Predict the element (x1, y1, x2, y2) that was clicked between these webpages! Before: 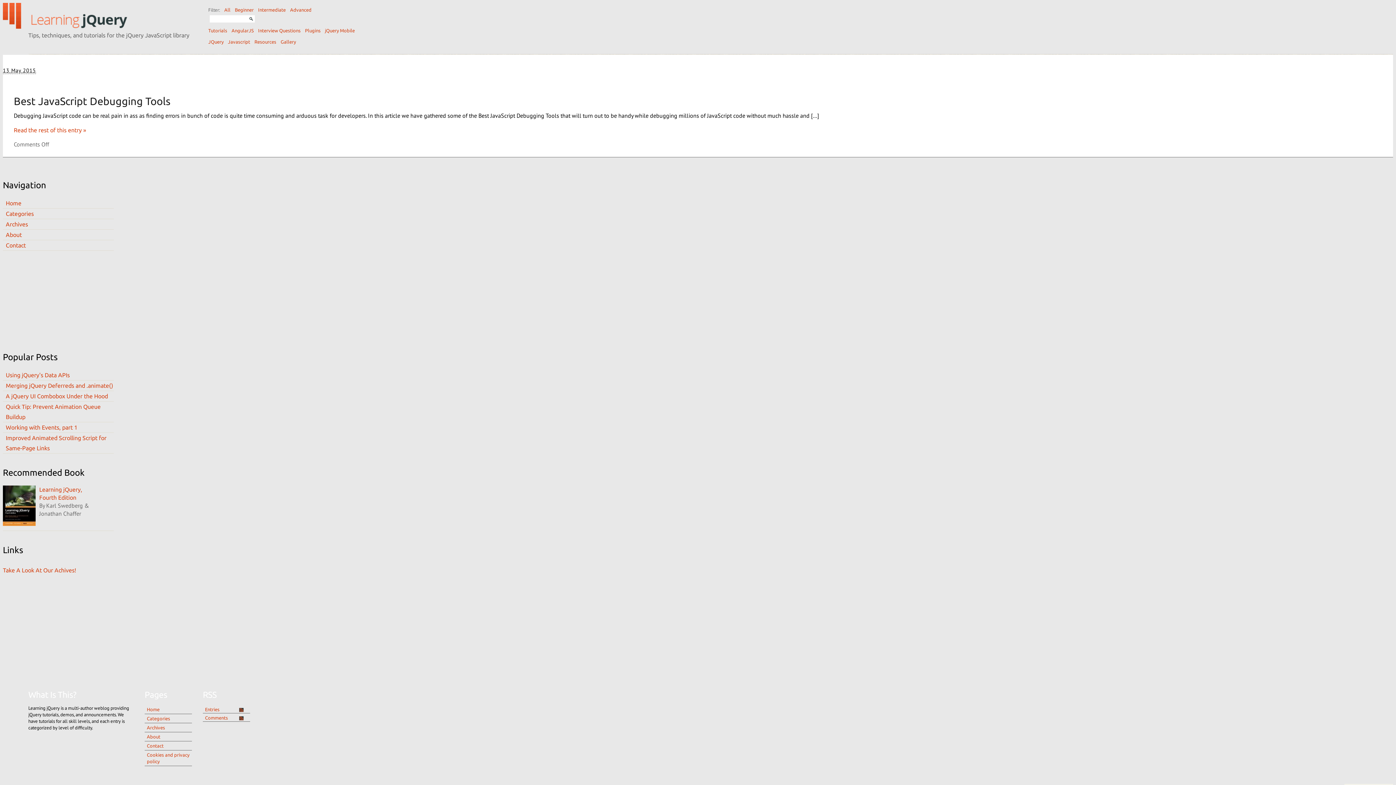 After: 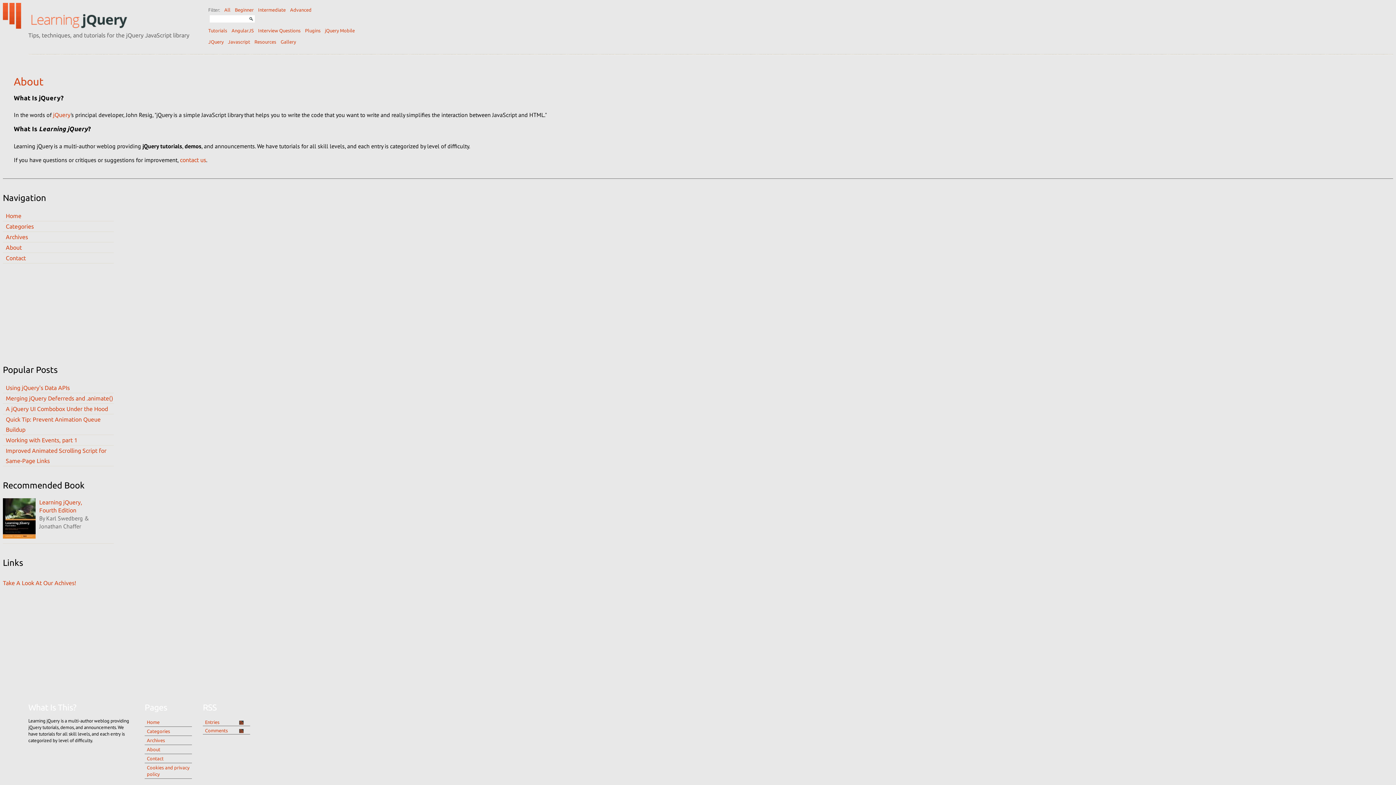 Action: label: About bbox: (144, 707, 192, 716)